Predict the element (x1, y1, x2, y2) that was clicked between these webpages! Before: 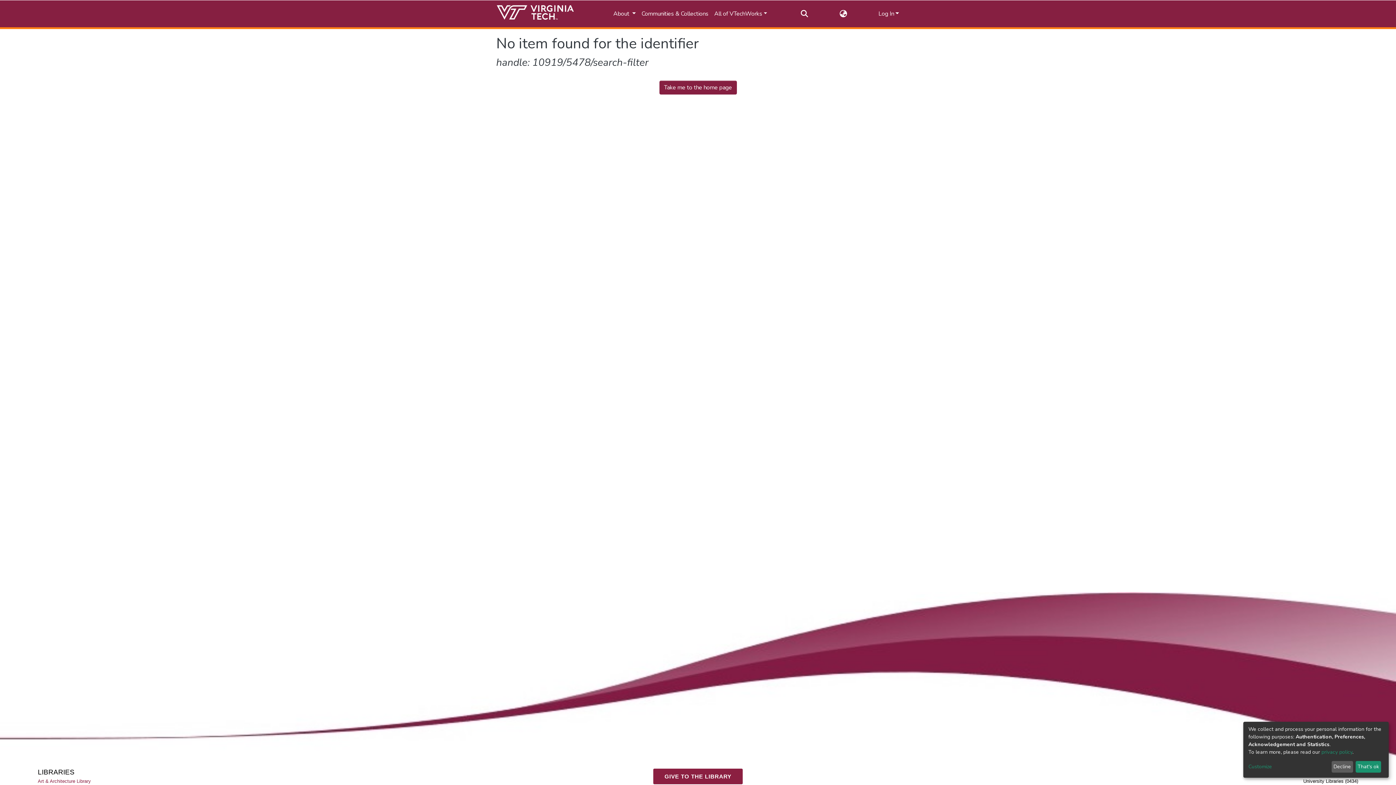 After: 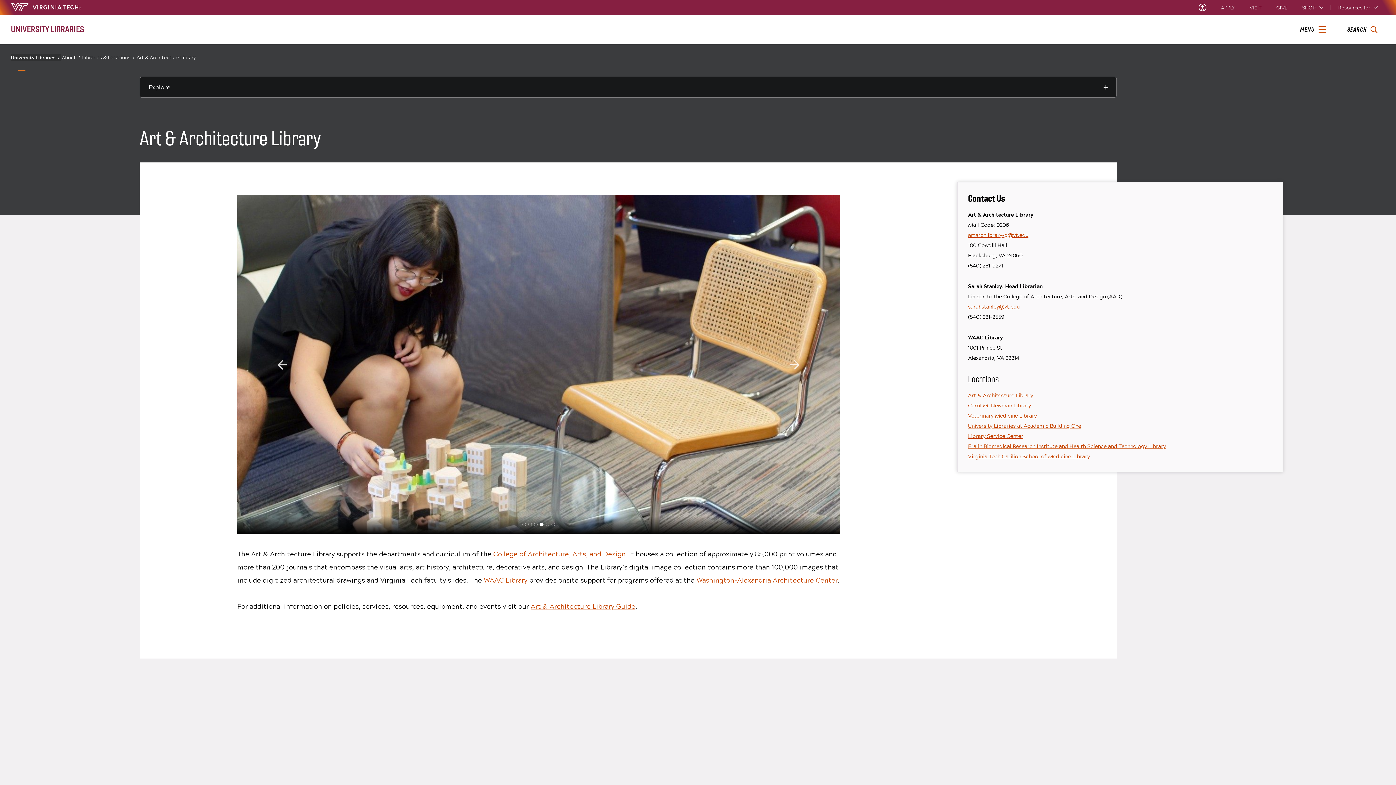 Action: bbox: (37, 778, 91, 785) label: Art & Architecture Library